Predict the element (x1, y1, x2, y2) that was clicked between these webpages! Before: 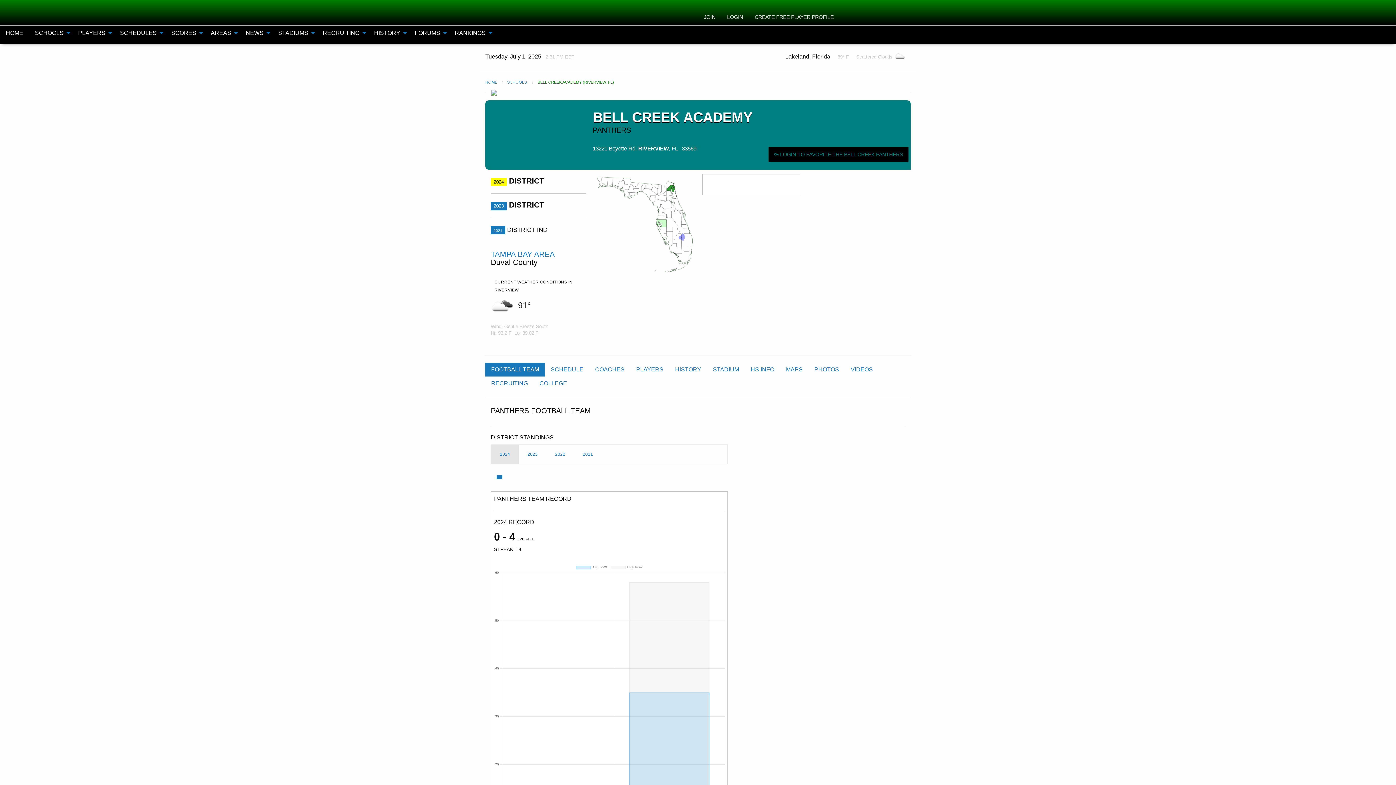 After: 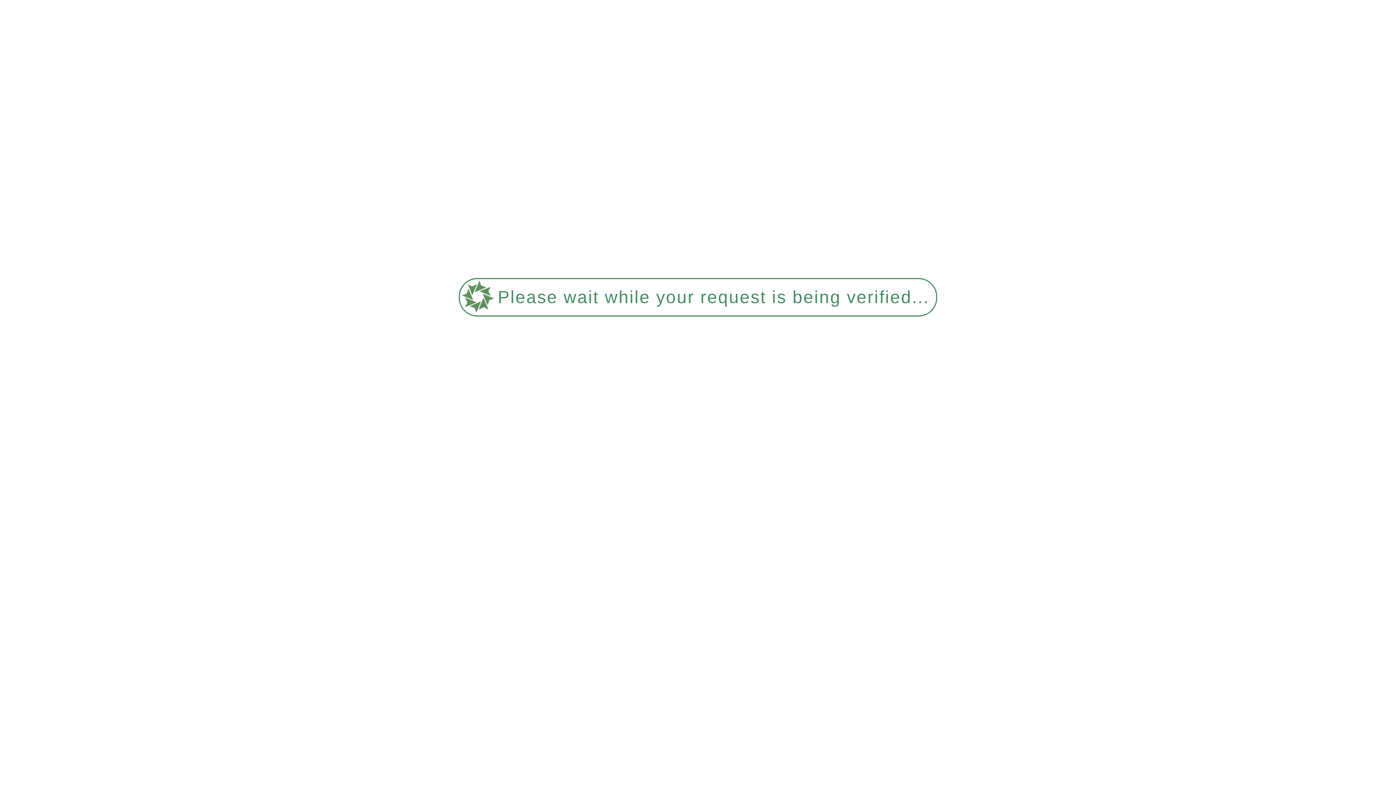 Action: bbox: (507, 80, 526, 84) label: SCHOOLS